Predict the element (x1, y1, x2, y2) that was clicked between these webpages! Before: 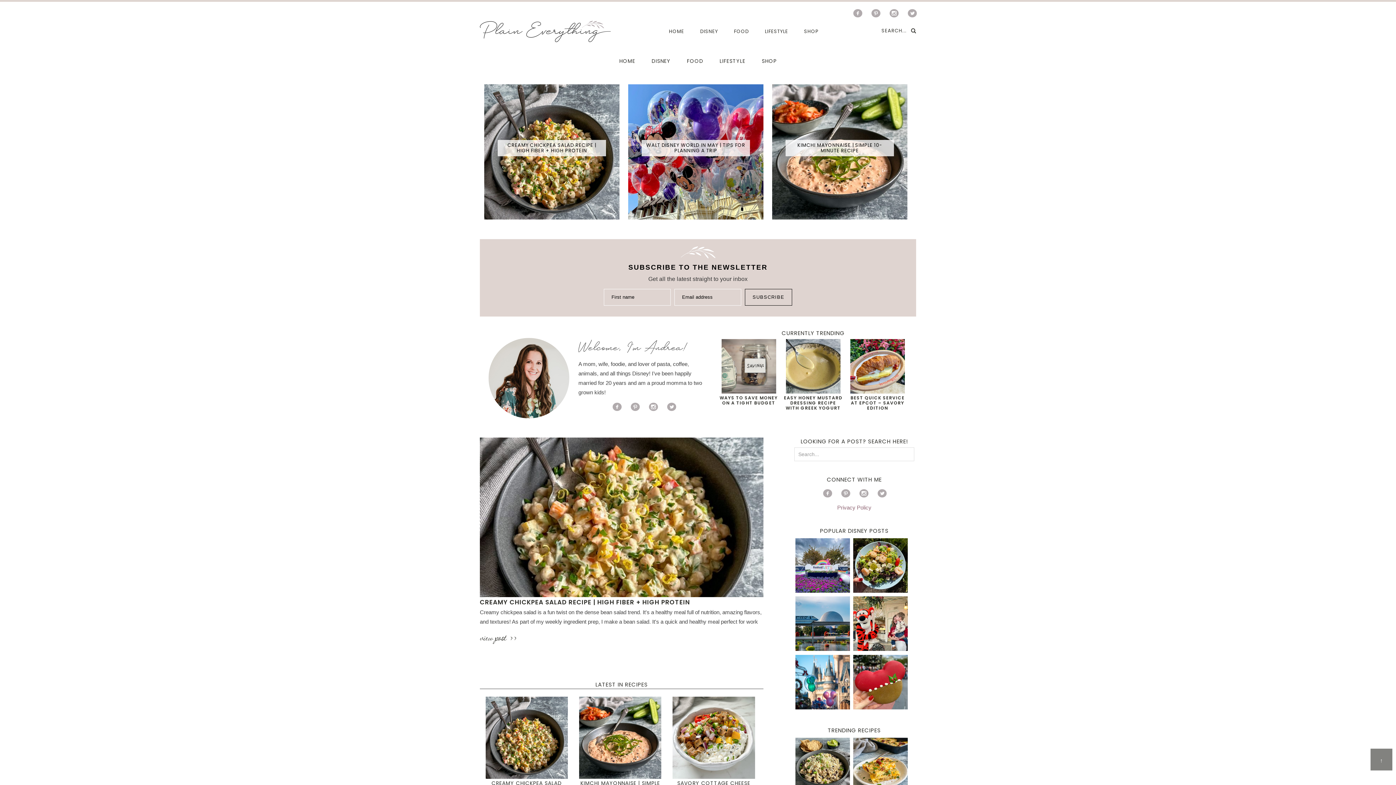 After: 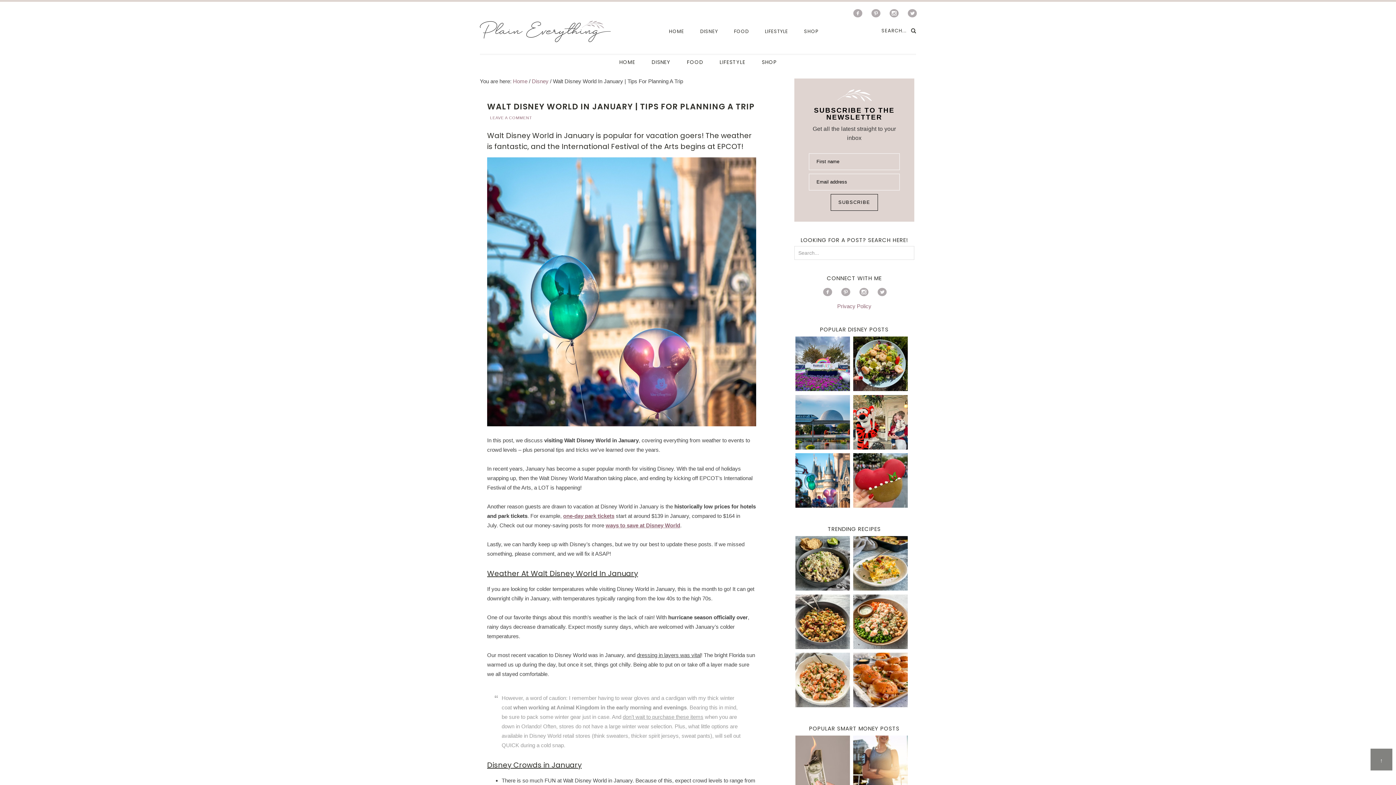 Action: bbox: (795, 703, 850, 709)